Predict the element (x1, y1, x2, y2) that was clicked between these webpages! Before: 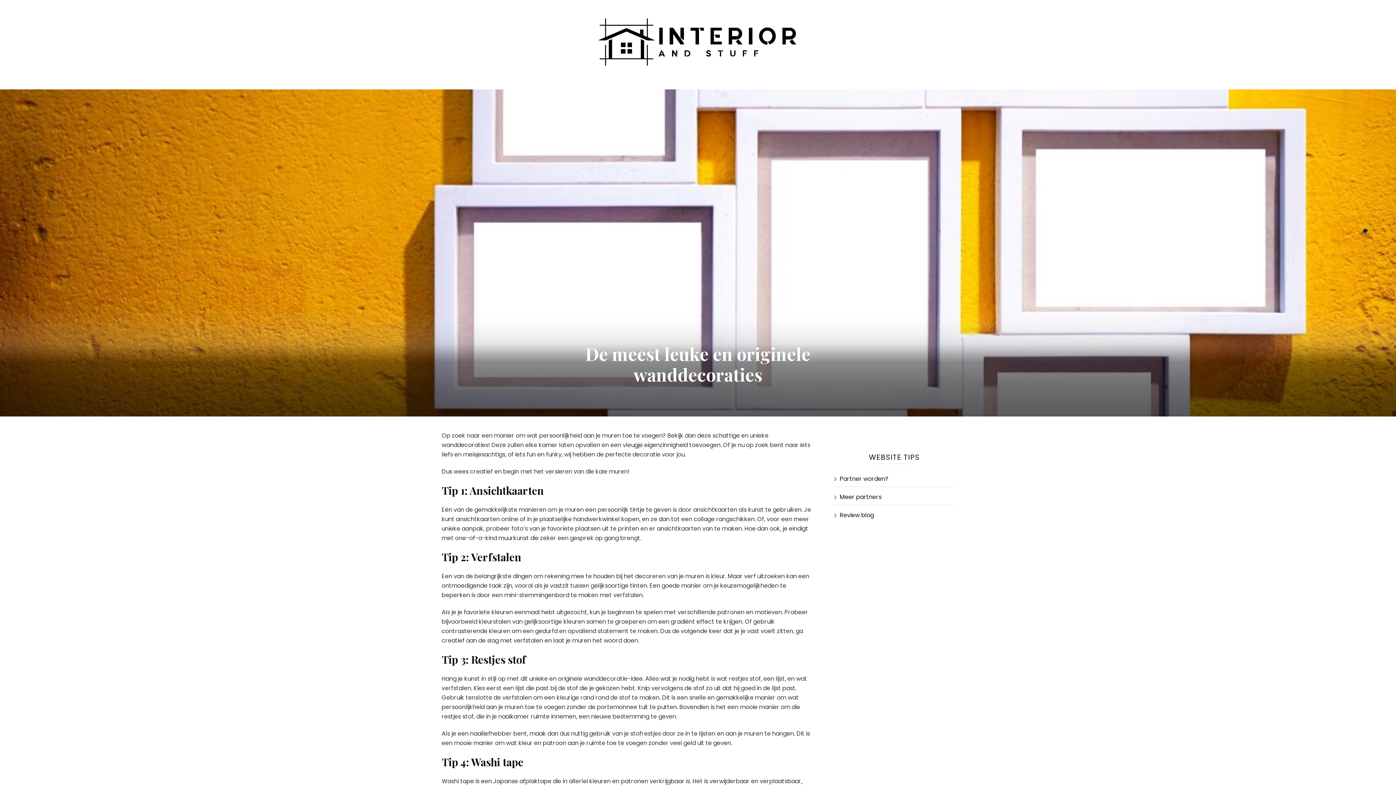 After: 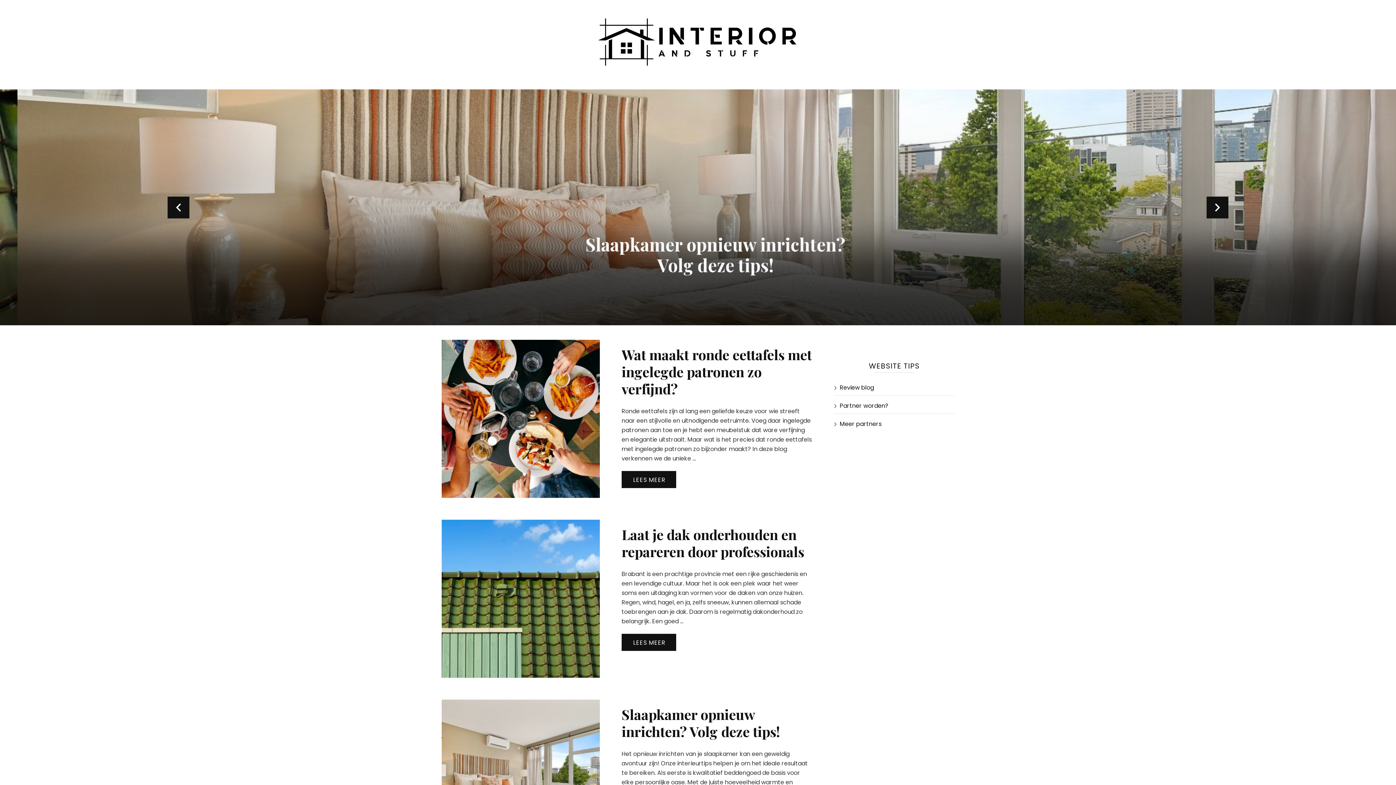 Action: bbox: (598, 17, 798, 69)